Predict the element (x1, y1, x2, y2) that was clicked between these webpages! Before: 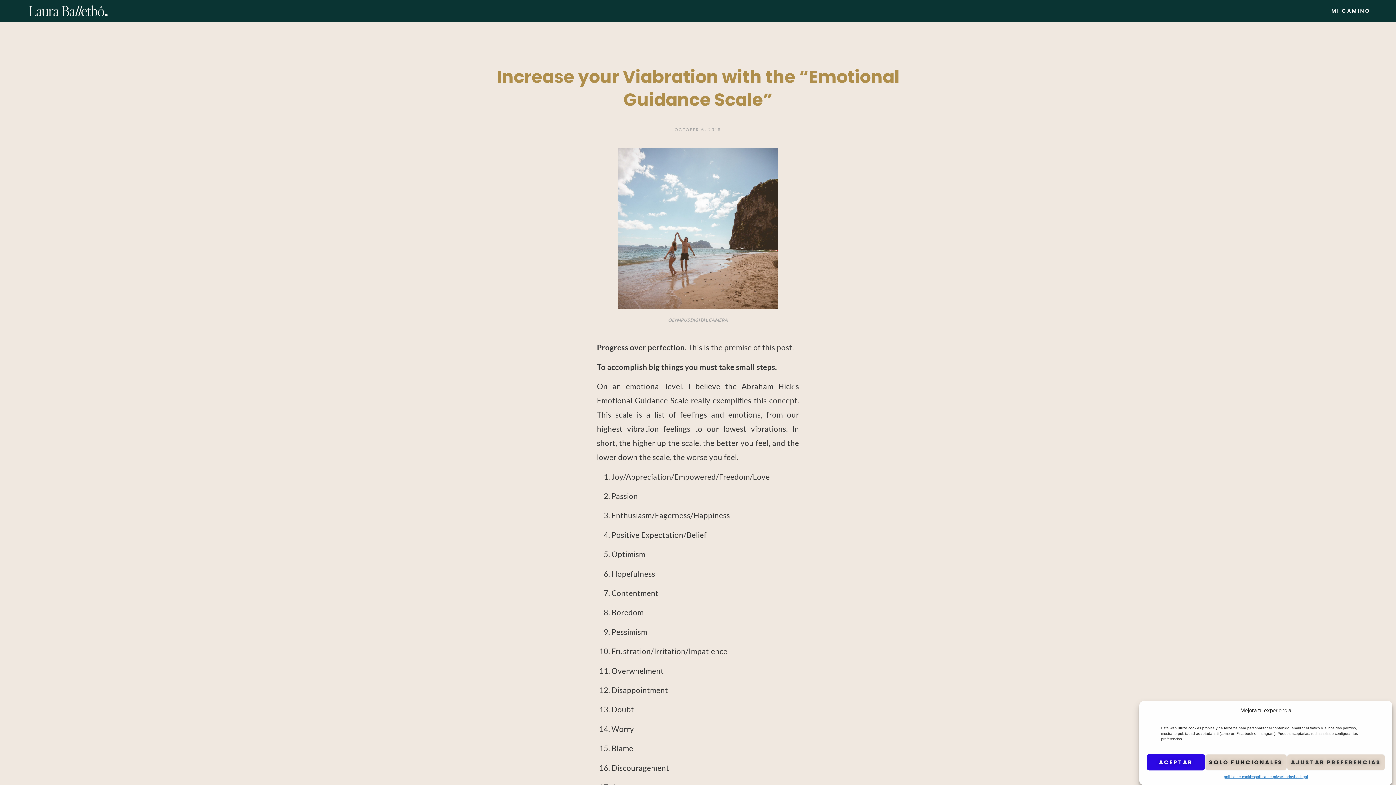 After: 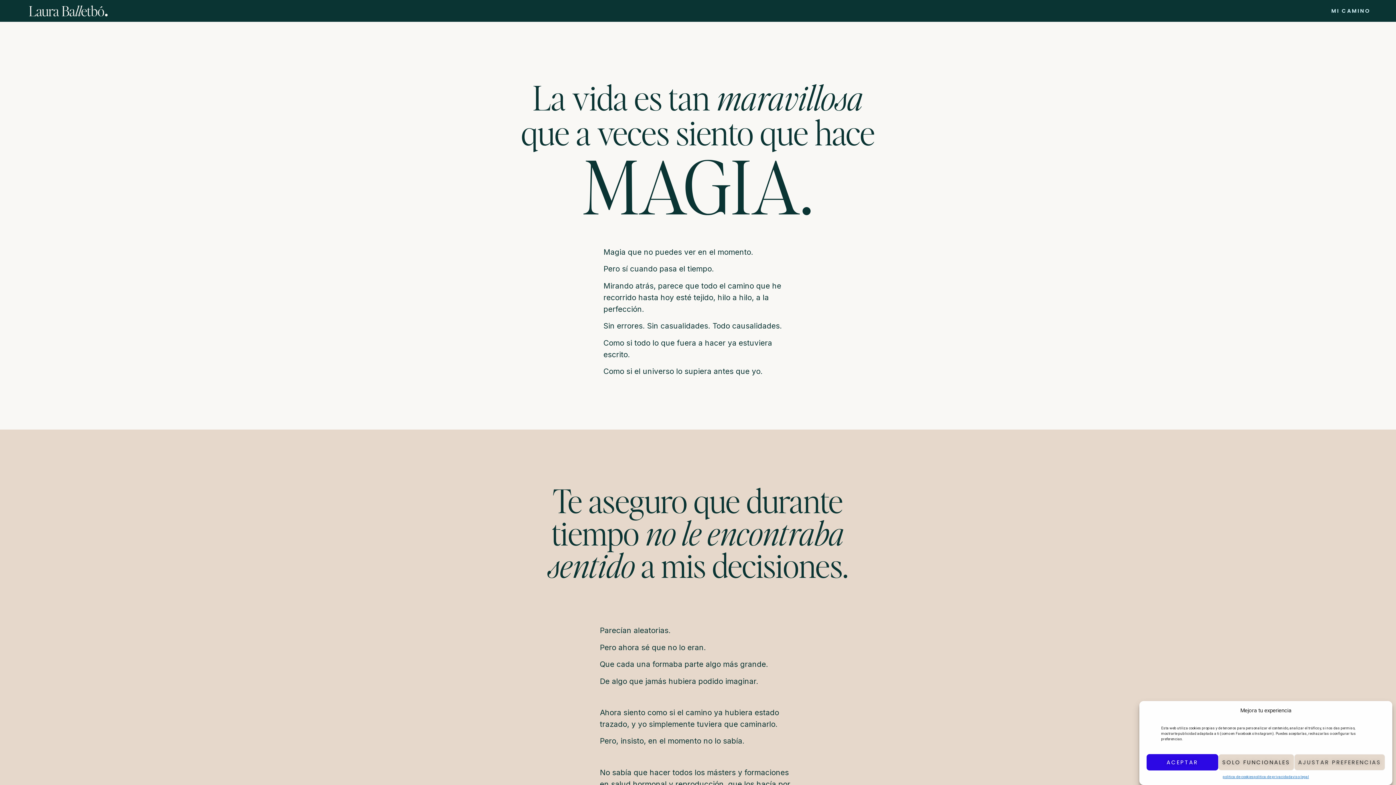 Action: label: MI CAMINO bbox: (1331, 5, 1370, 16)